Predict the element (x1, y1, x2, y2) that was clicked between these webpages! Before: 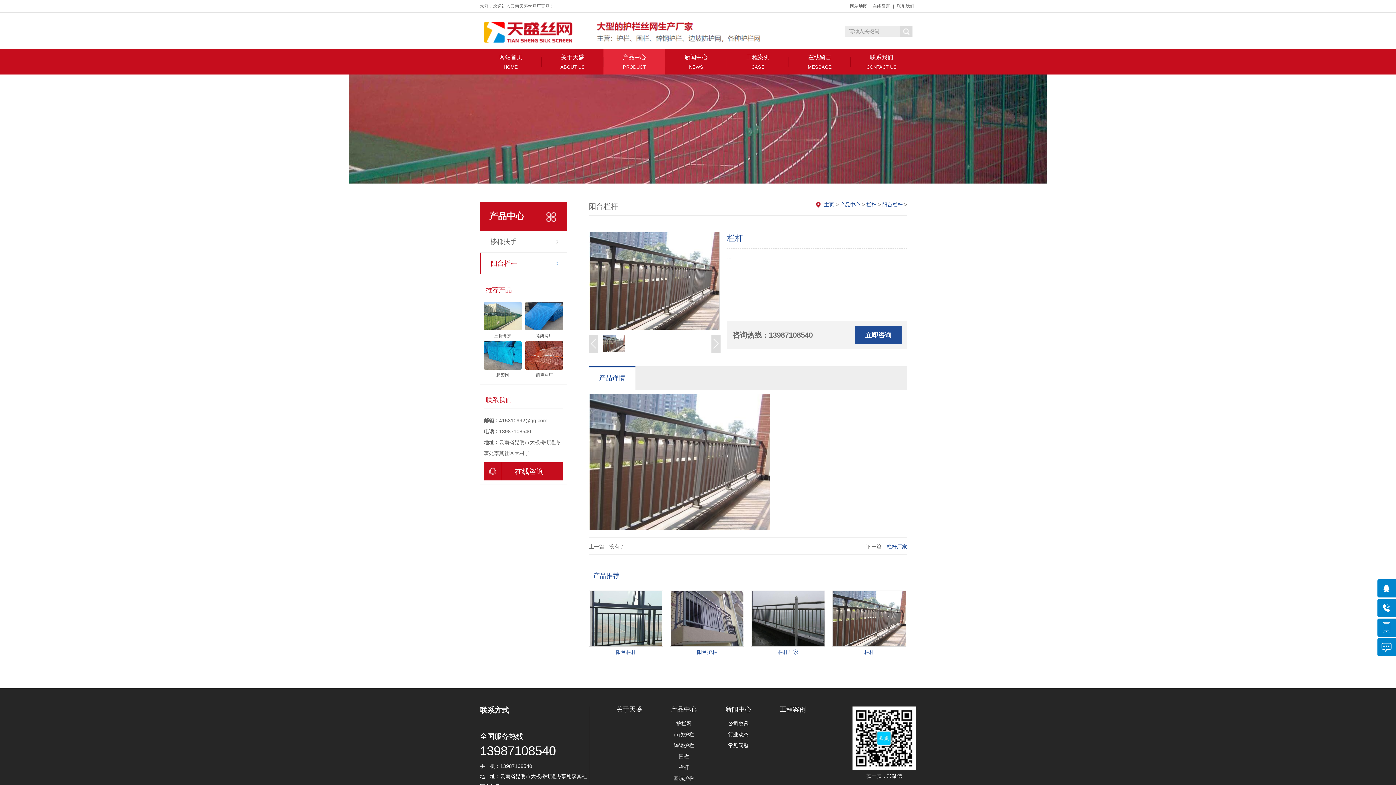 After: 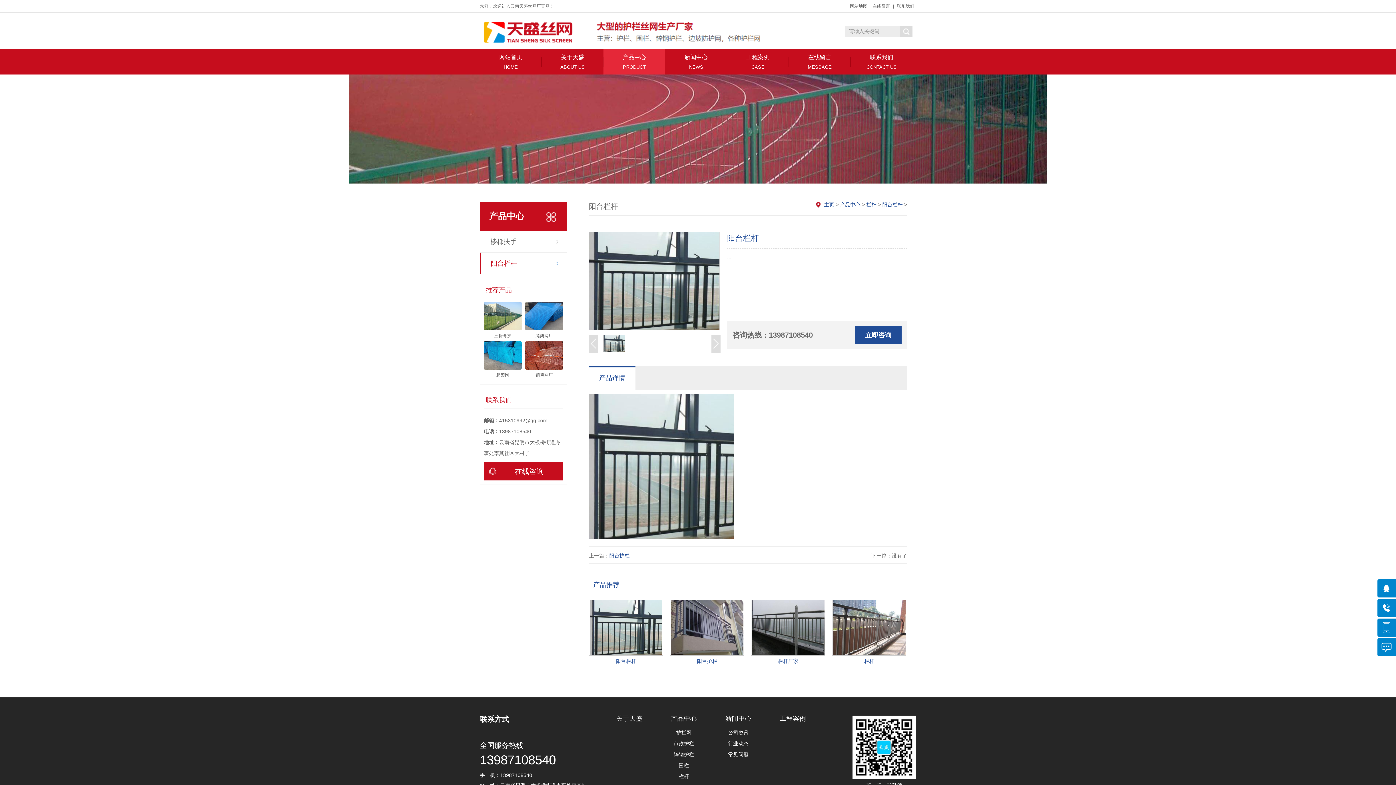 Action: bbox: (616, 649, 636, 655) label: 阳台栏杆